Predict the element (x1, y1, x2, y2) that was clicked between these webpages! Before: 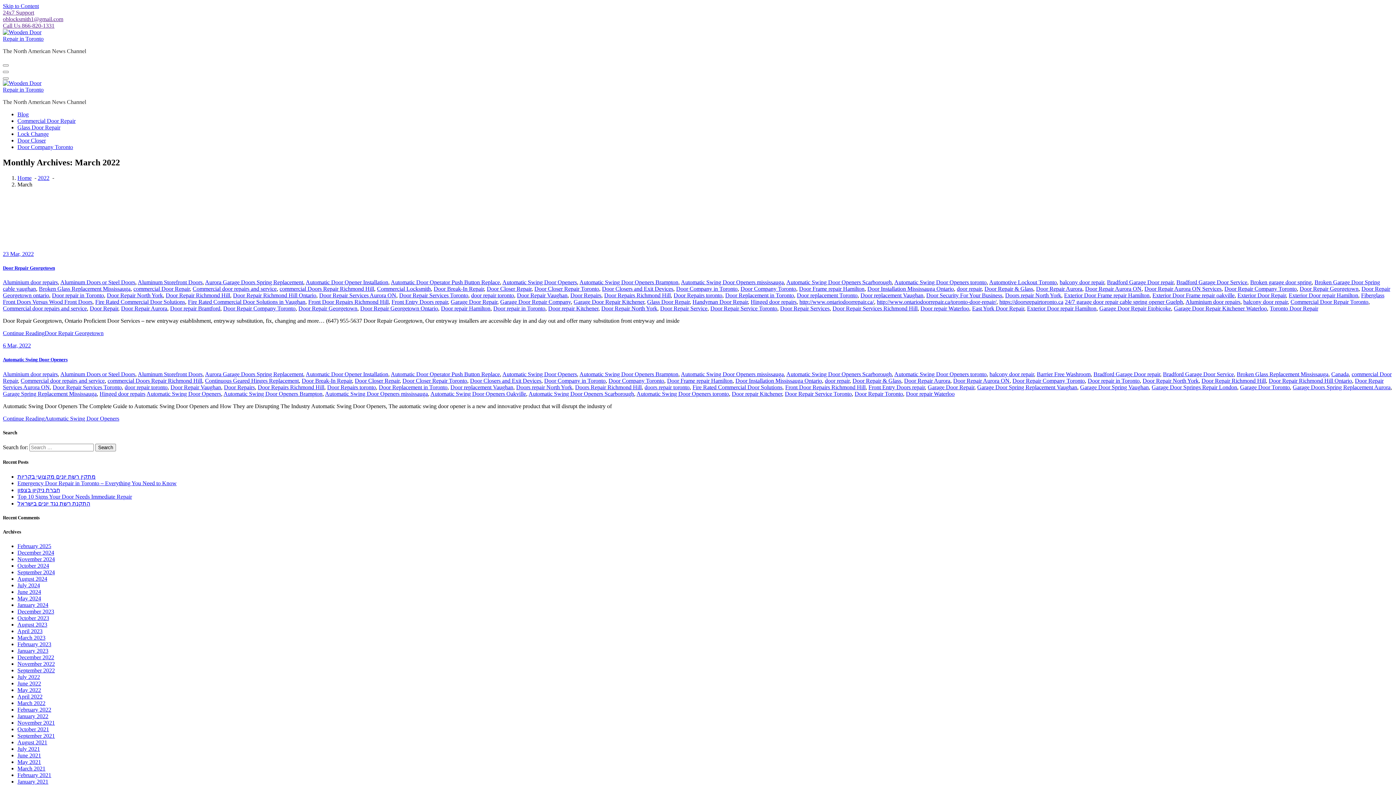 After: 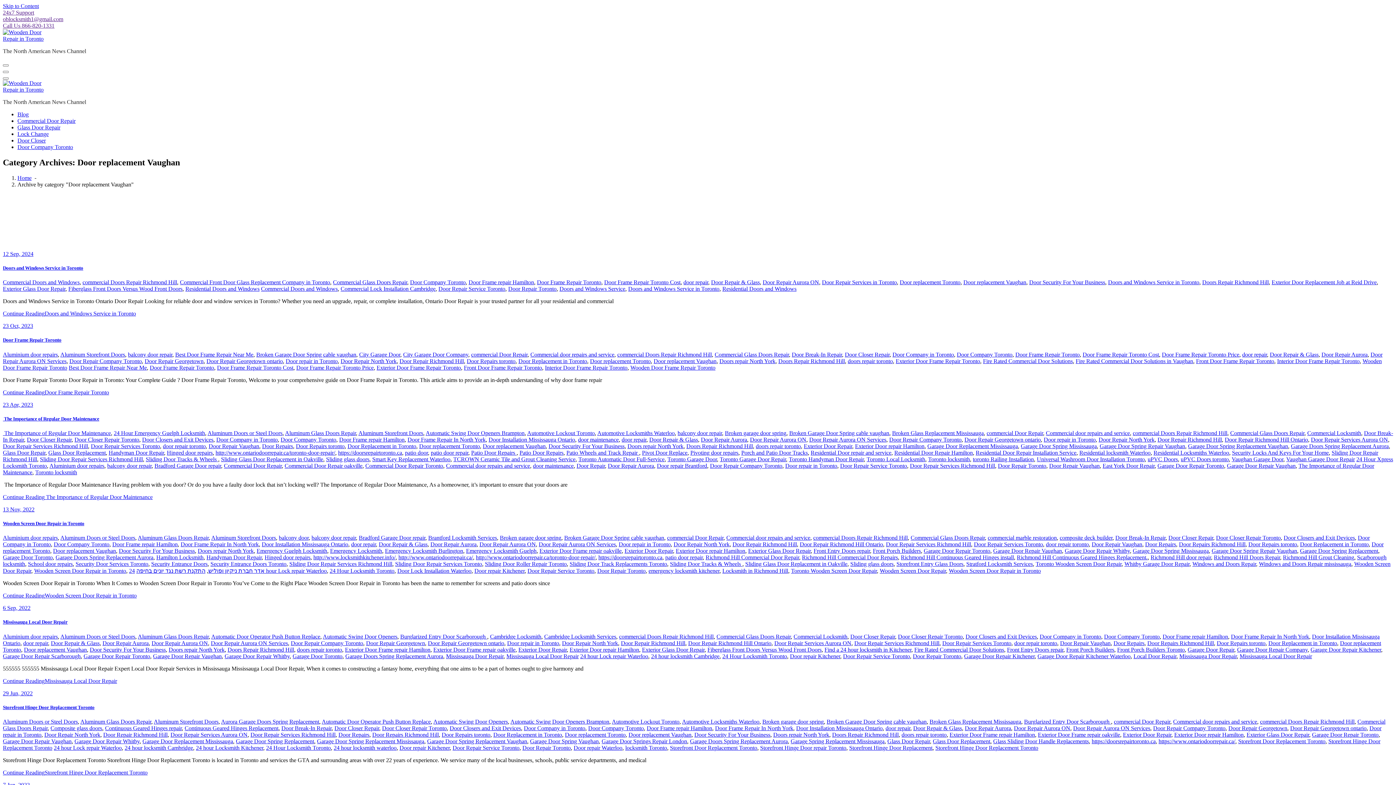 Action: label: Door replacement Vaughan bbox: (450, 384, 513, 390)